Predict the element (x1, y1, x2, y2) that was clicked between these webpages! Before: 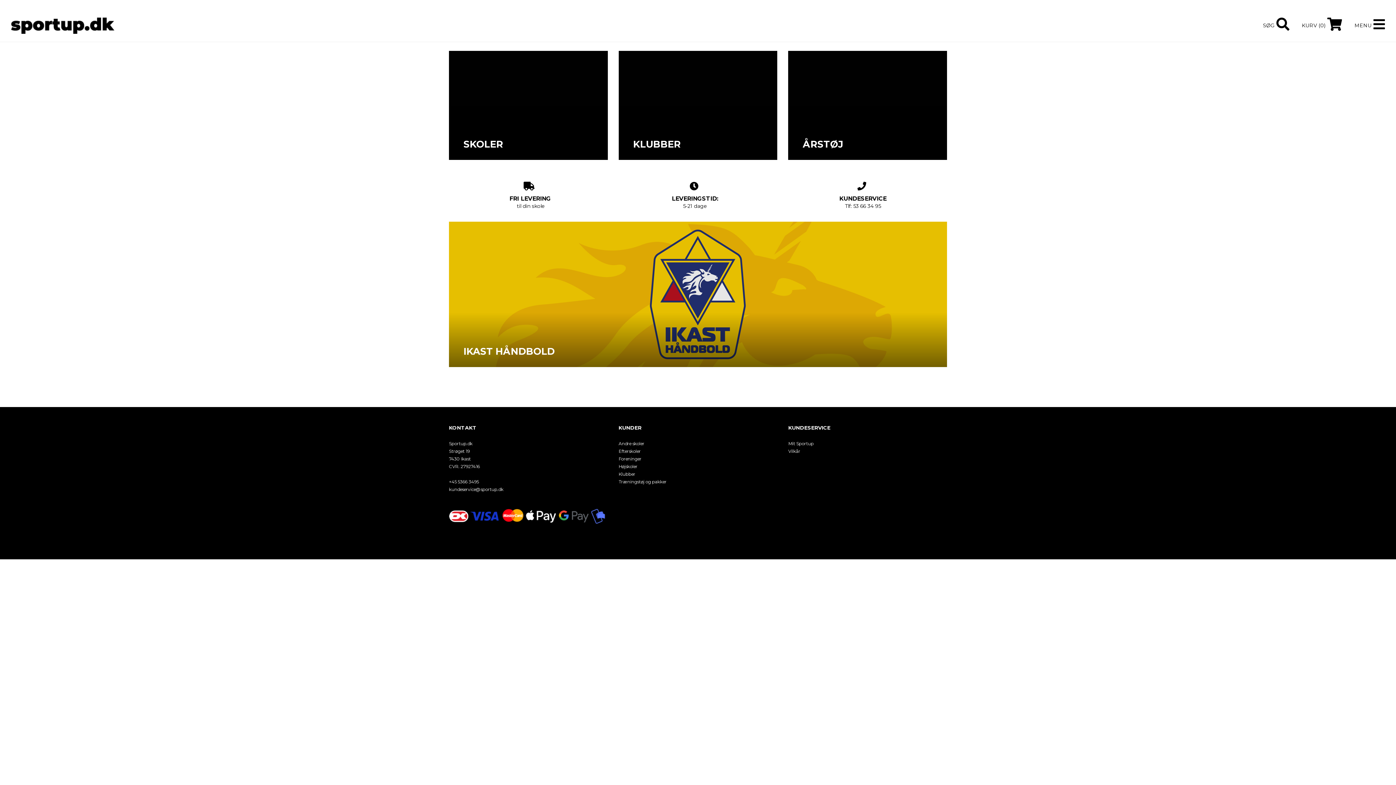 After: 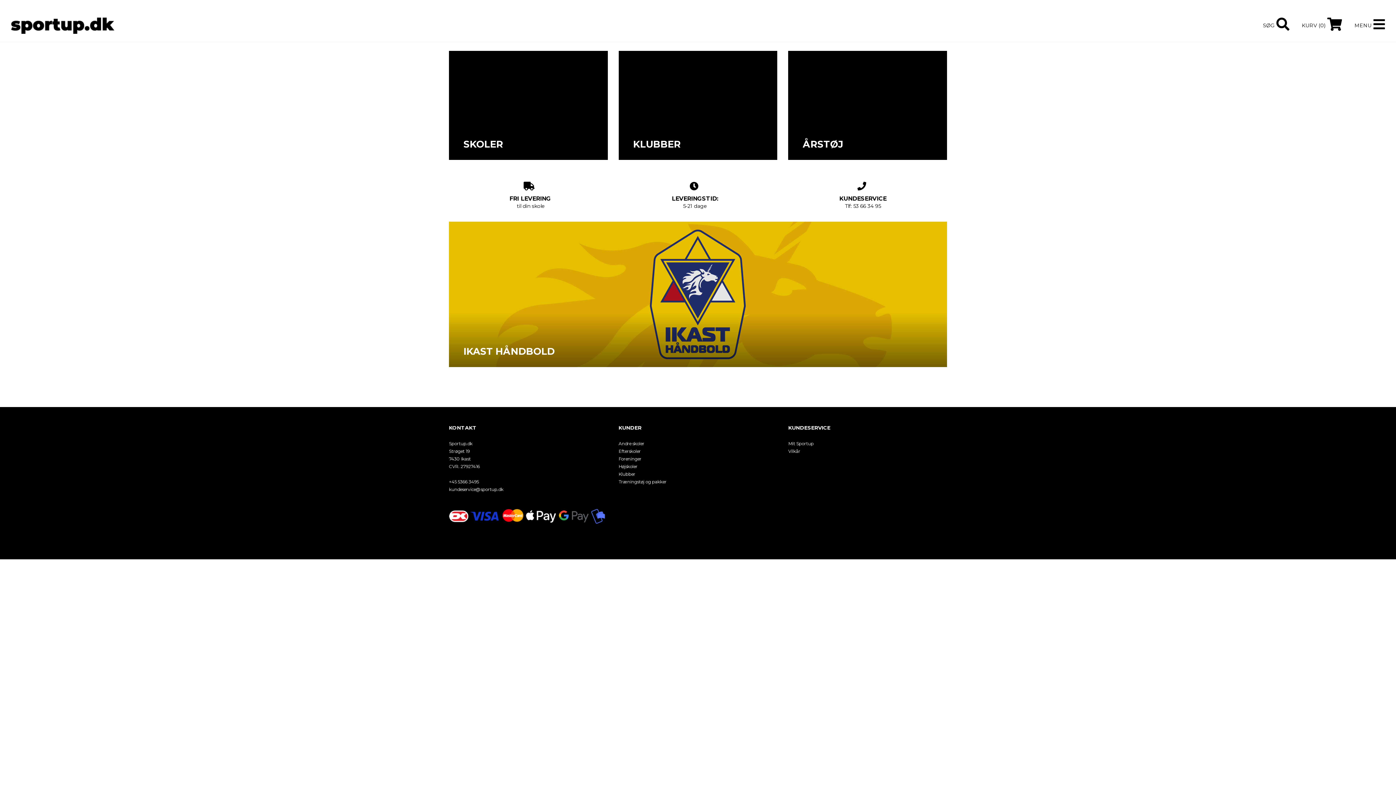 Action: label: kundeservice@sportup.dk bbox: (449, 486, 503, 492)